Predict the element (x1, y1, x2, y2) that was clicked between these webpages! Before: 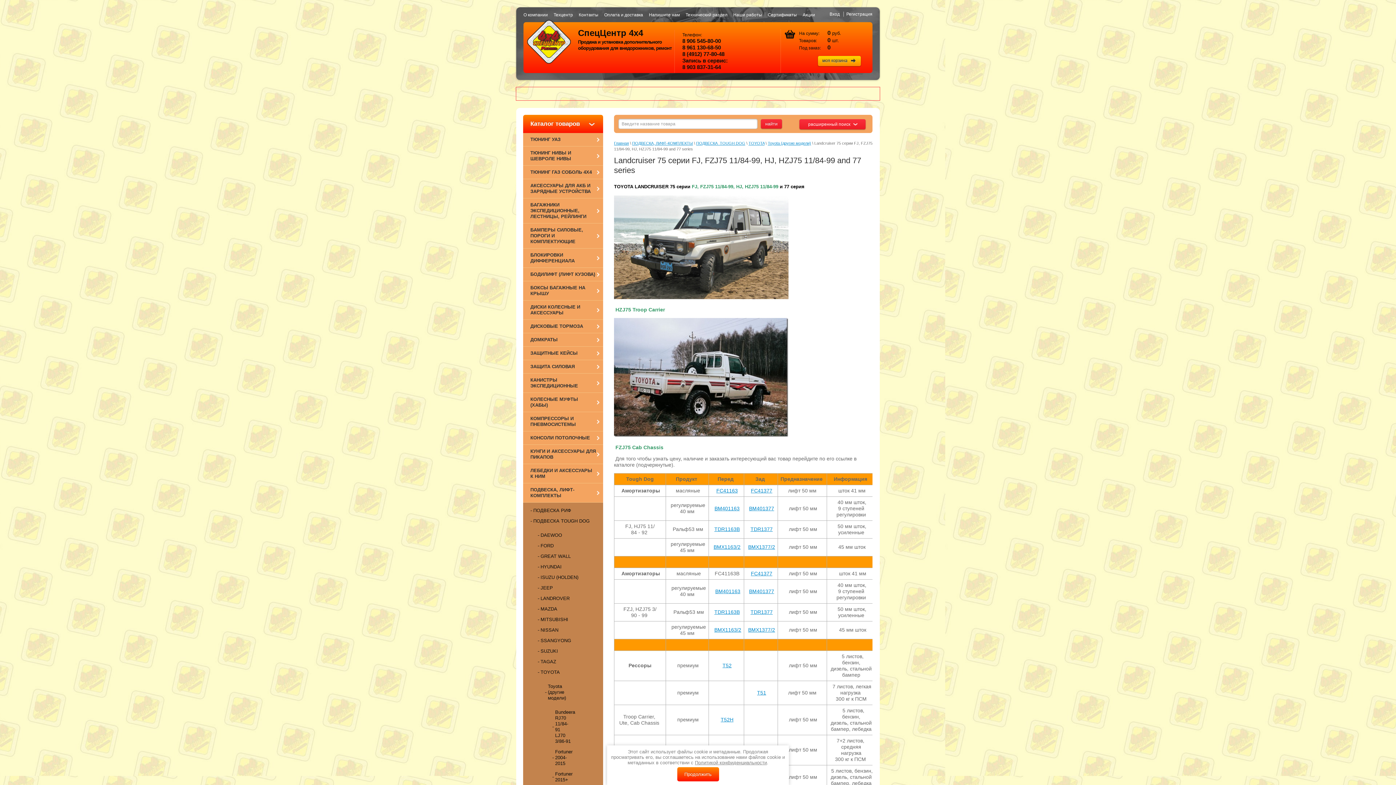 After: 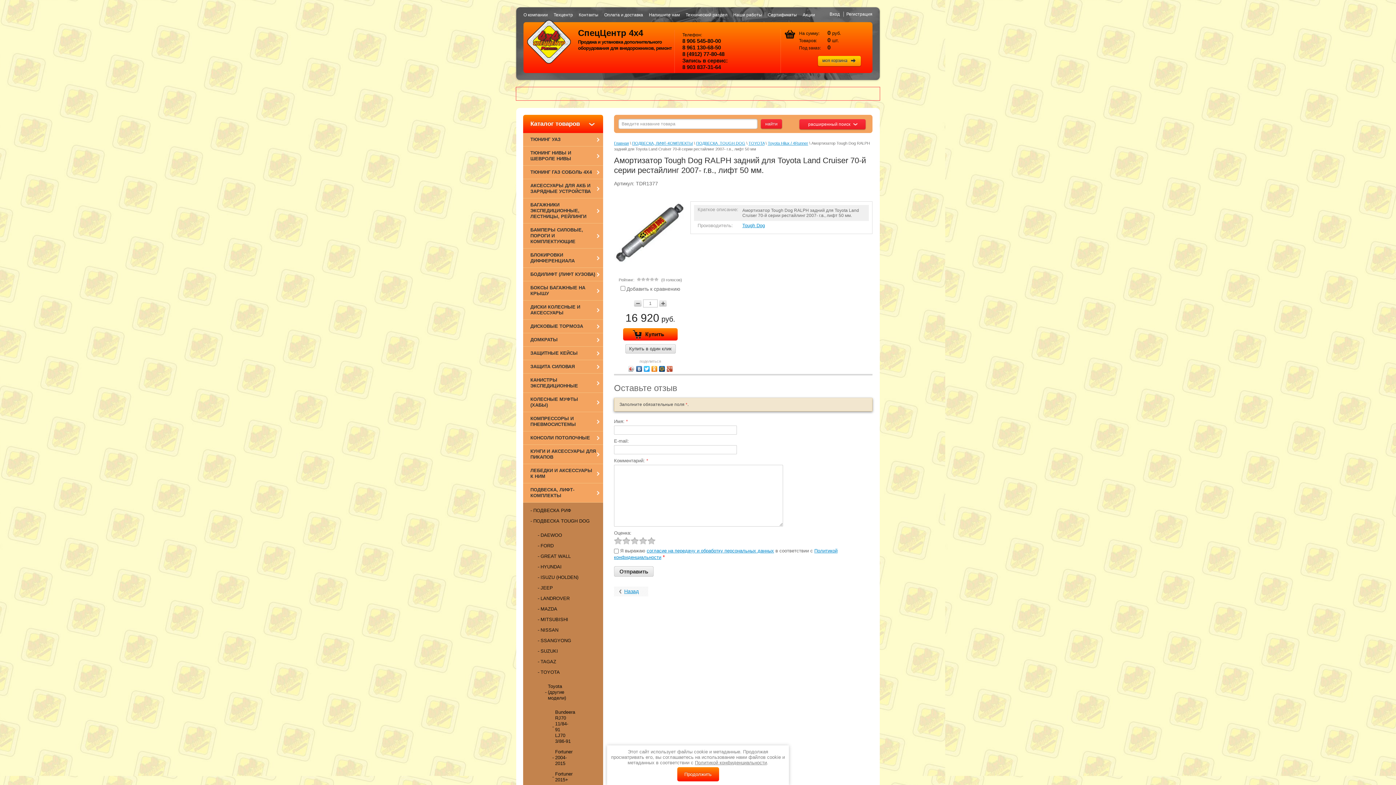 Action: bbox: (750, 609, 772, 615) label: TDR1377